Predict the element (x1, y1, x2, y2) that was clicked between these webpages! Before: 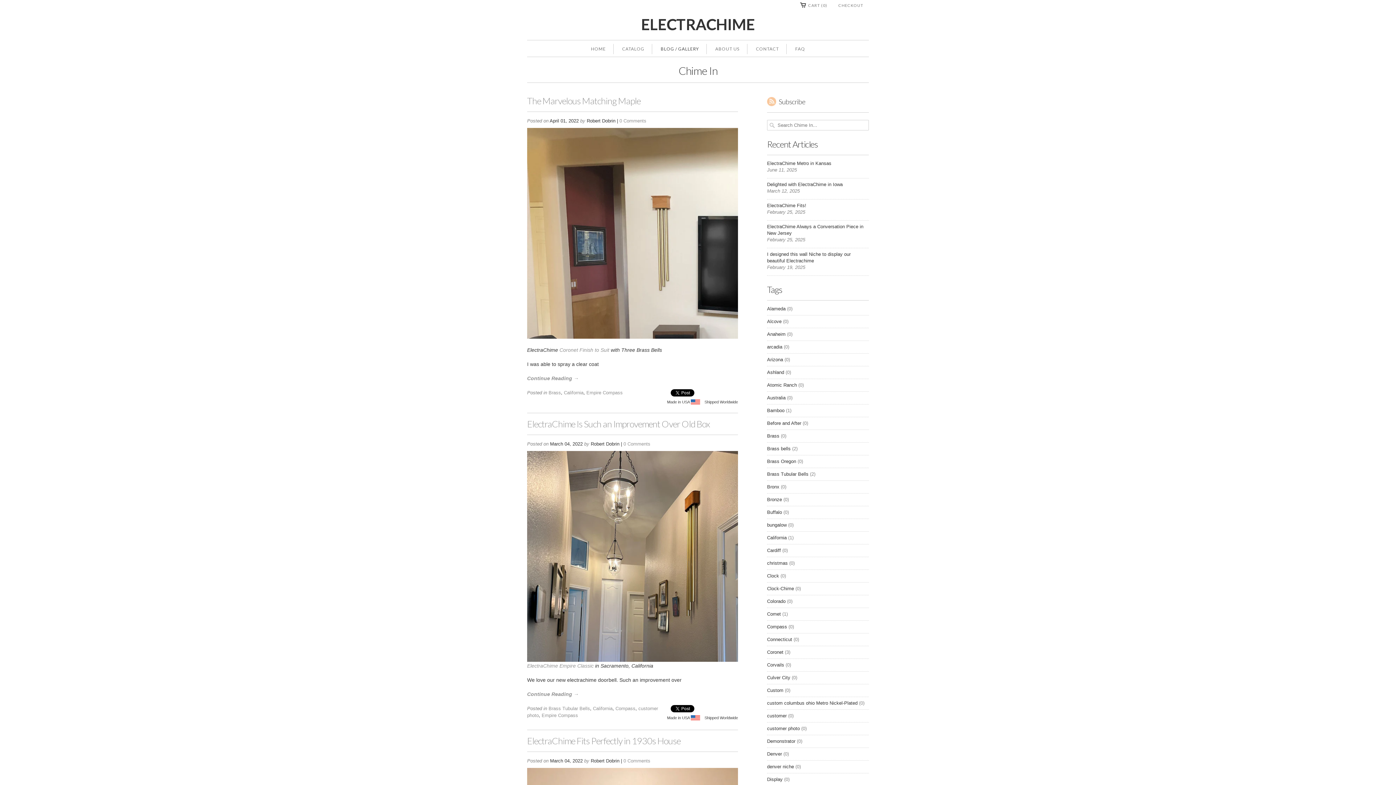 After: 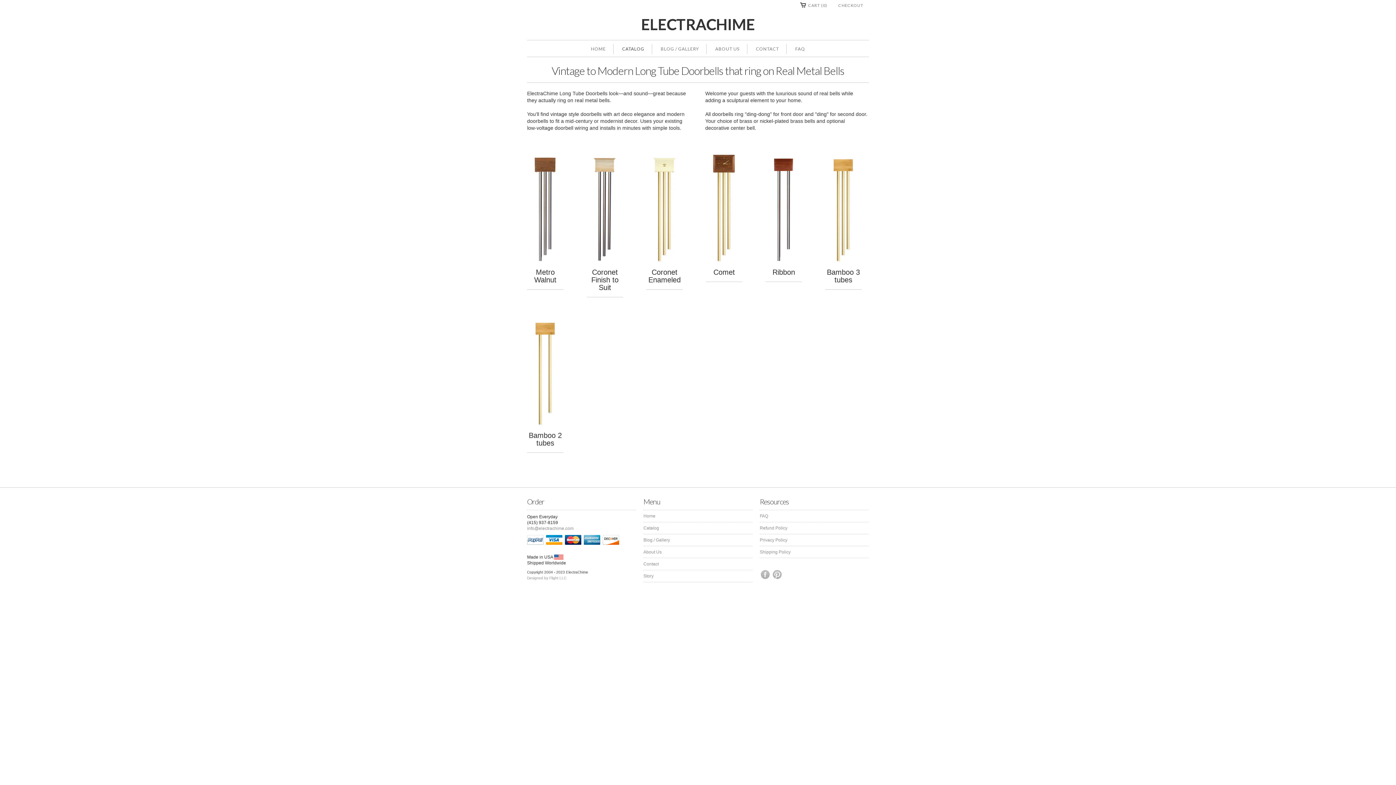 Action: label: CATALOG bbox: (622, 44, 644, 54)